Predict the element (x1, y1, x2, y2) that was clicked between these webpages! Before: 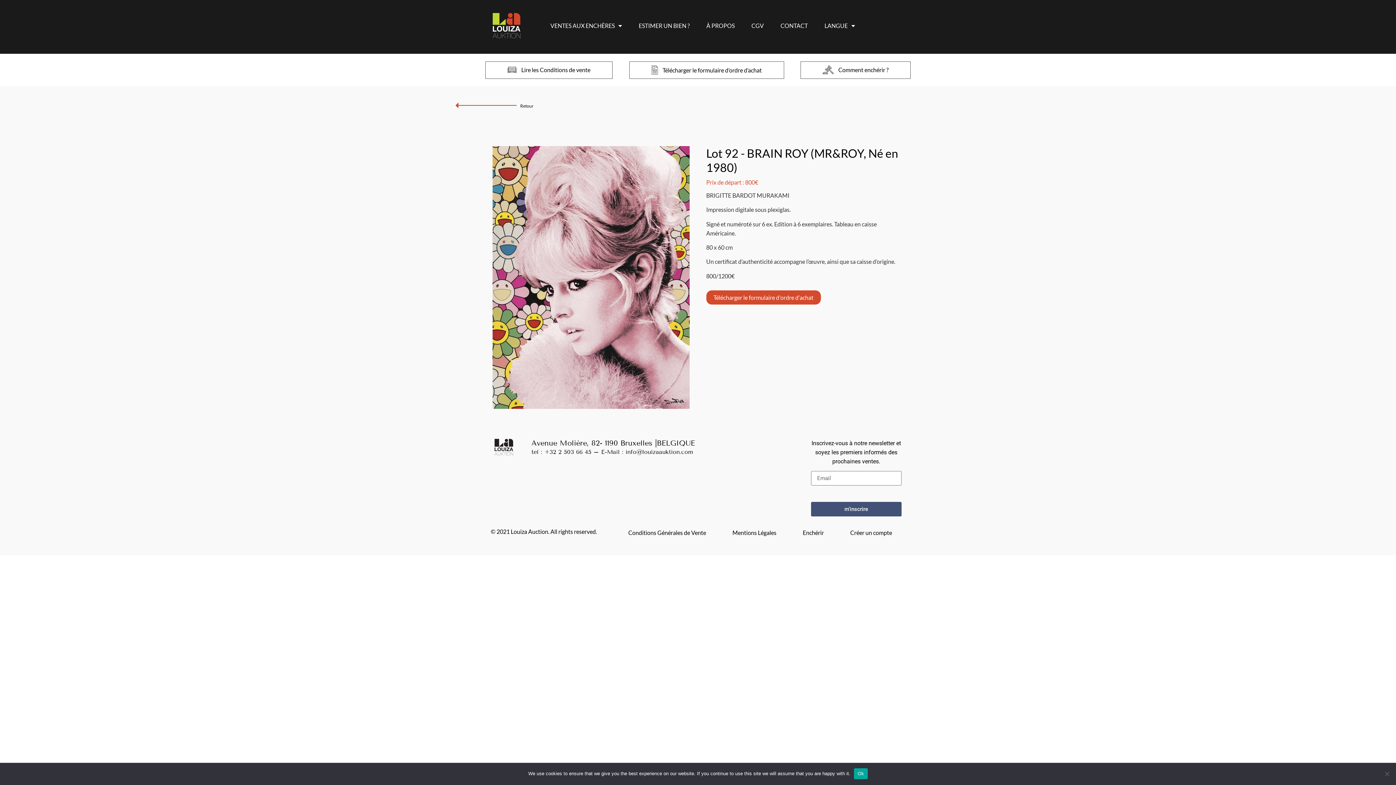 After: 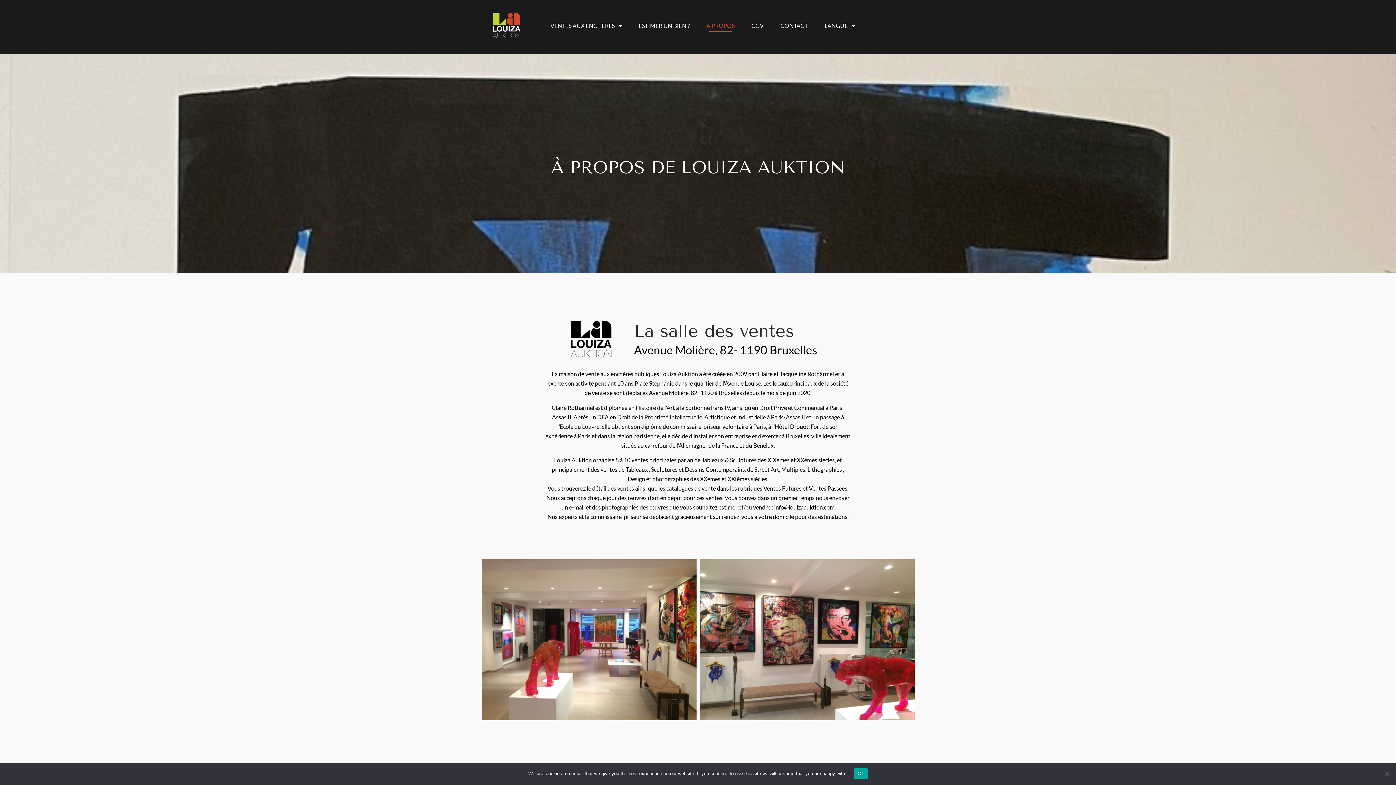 Action: label: À PROPOS bbox: (698, 17, 743, 33)